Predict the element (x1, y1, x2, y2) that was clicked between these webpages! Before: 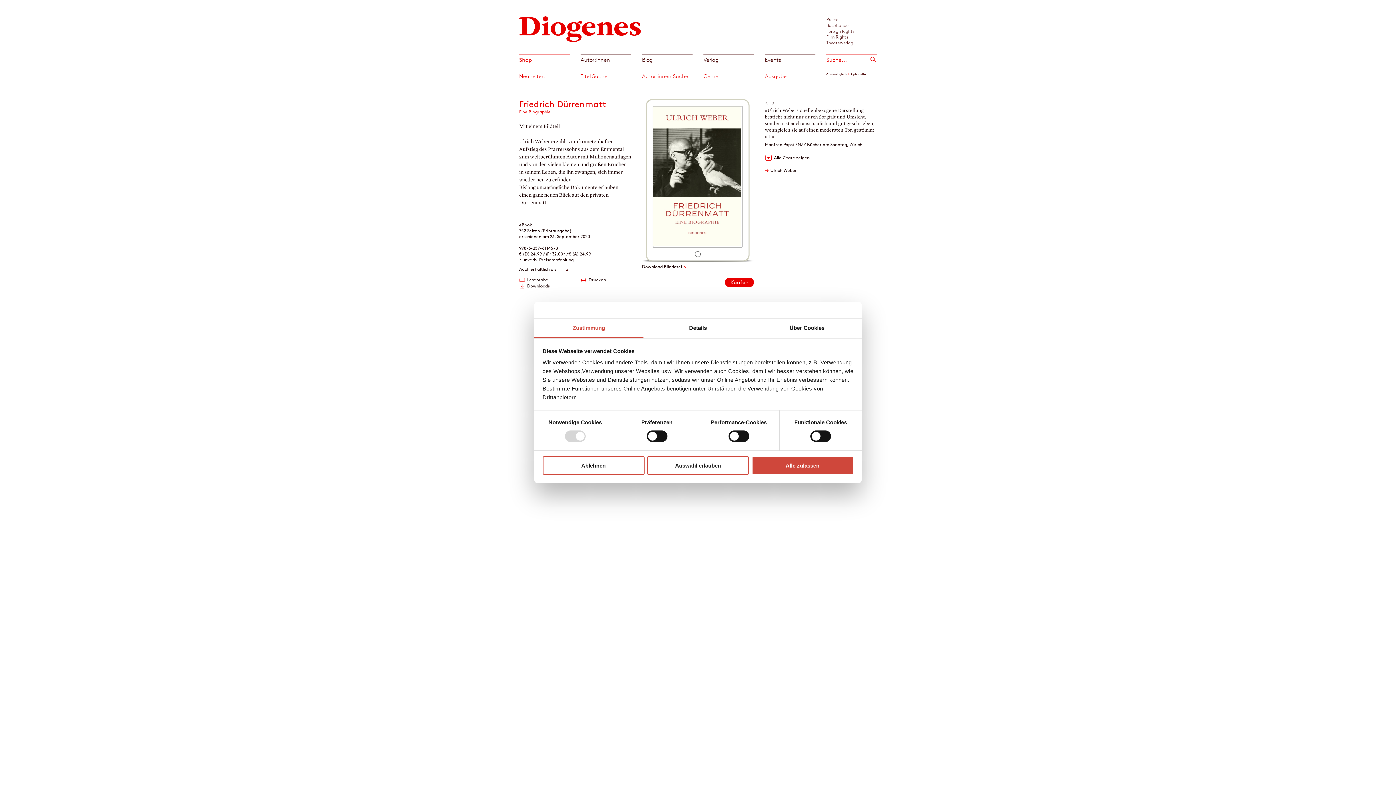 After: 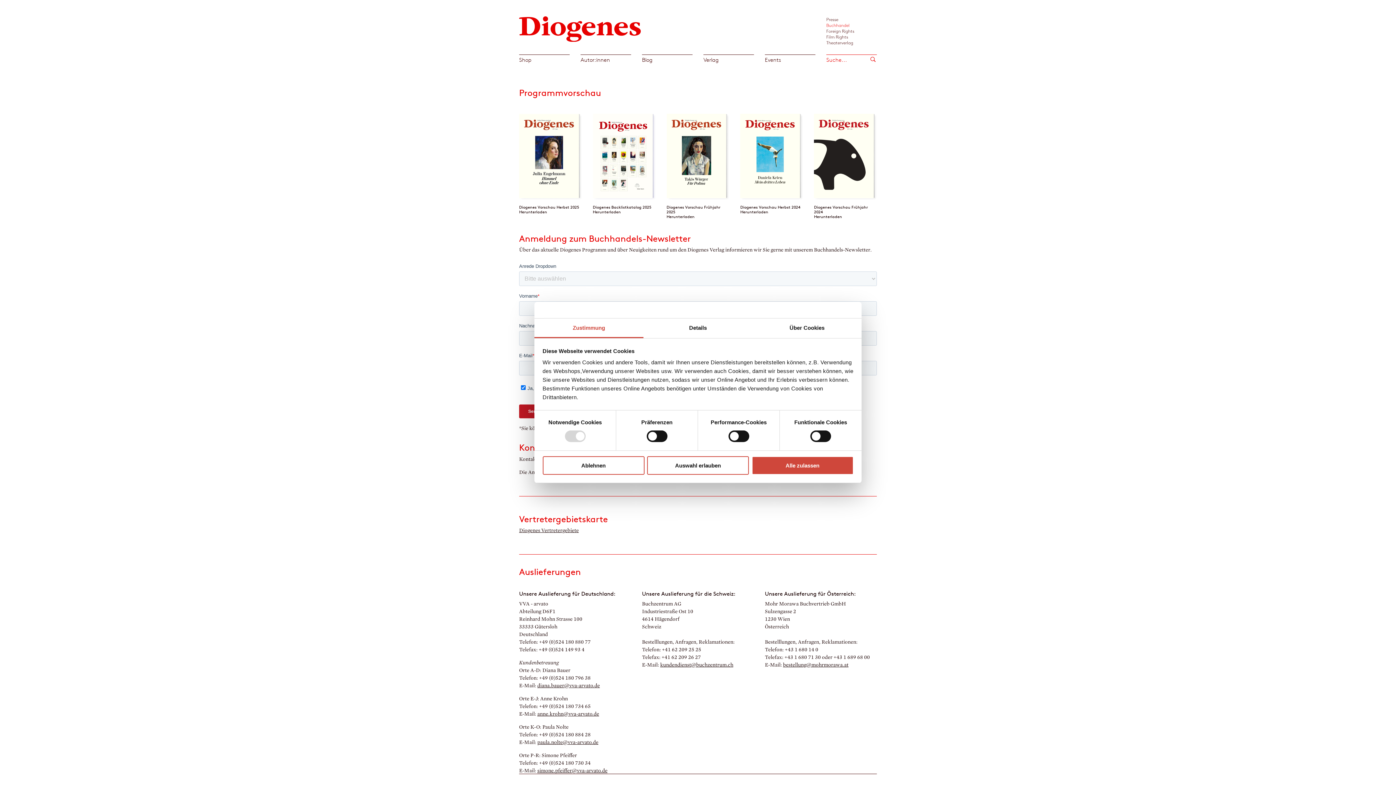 Action: label: Buchhandel bbox: (826, 22, 849, 27)